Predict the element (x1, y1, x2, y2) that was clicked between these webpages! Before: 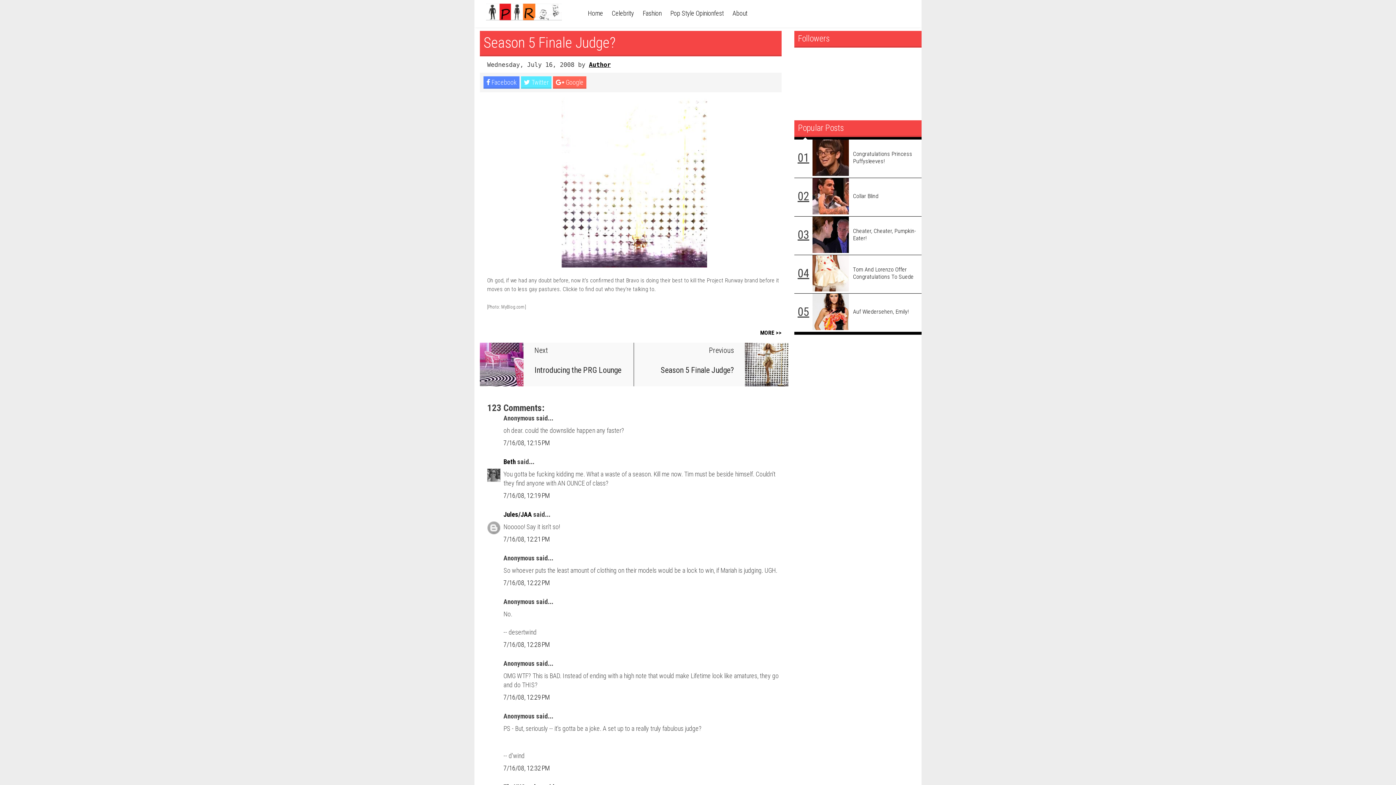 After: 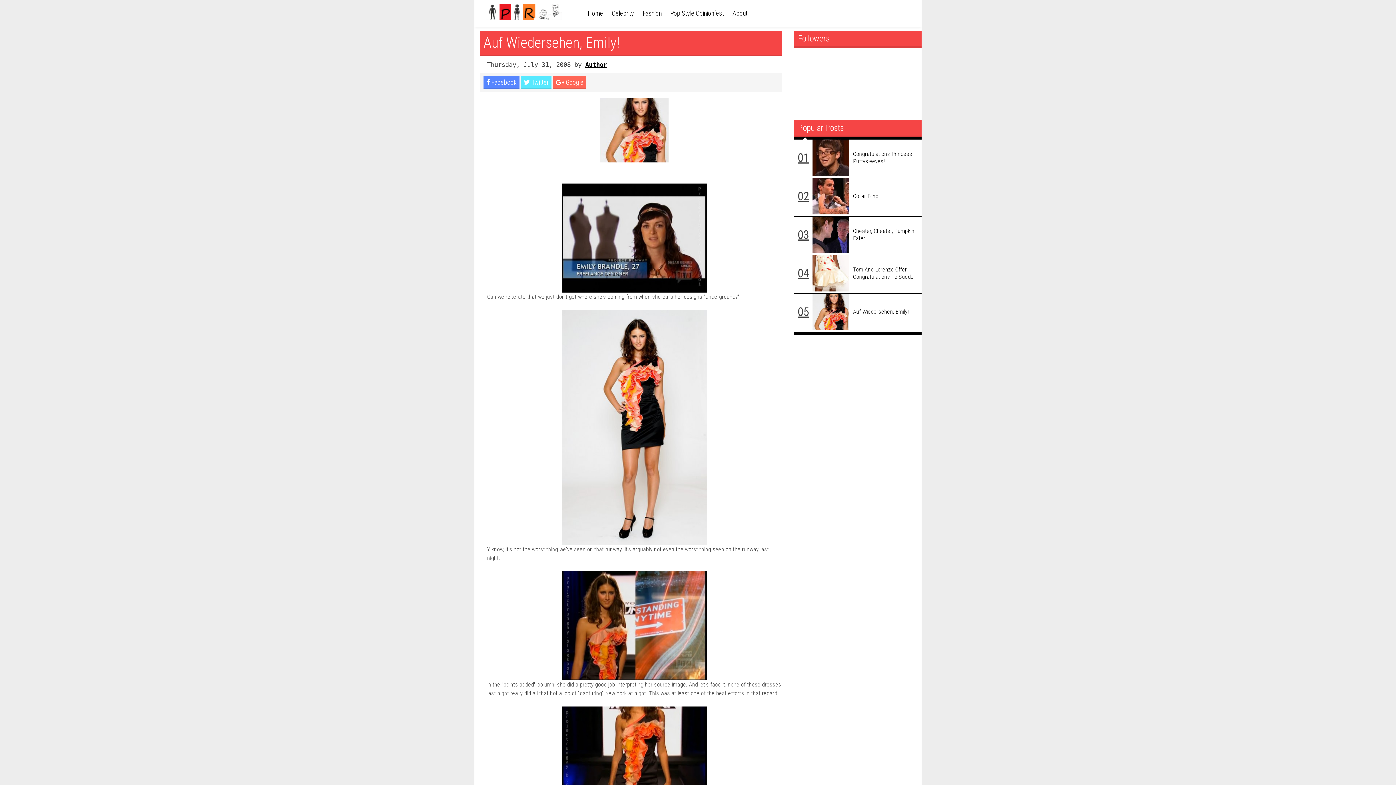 Action: label: Auf Wiedersehen, Emily! bbox: (853, 308, 908, 315)